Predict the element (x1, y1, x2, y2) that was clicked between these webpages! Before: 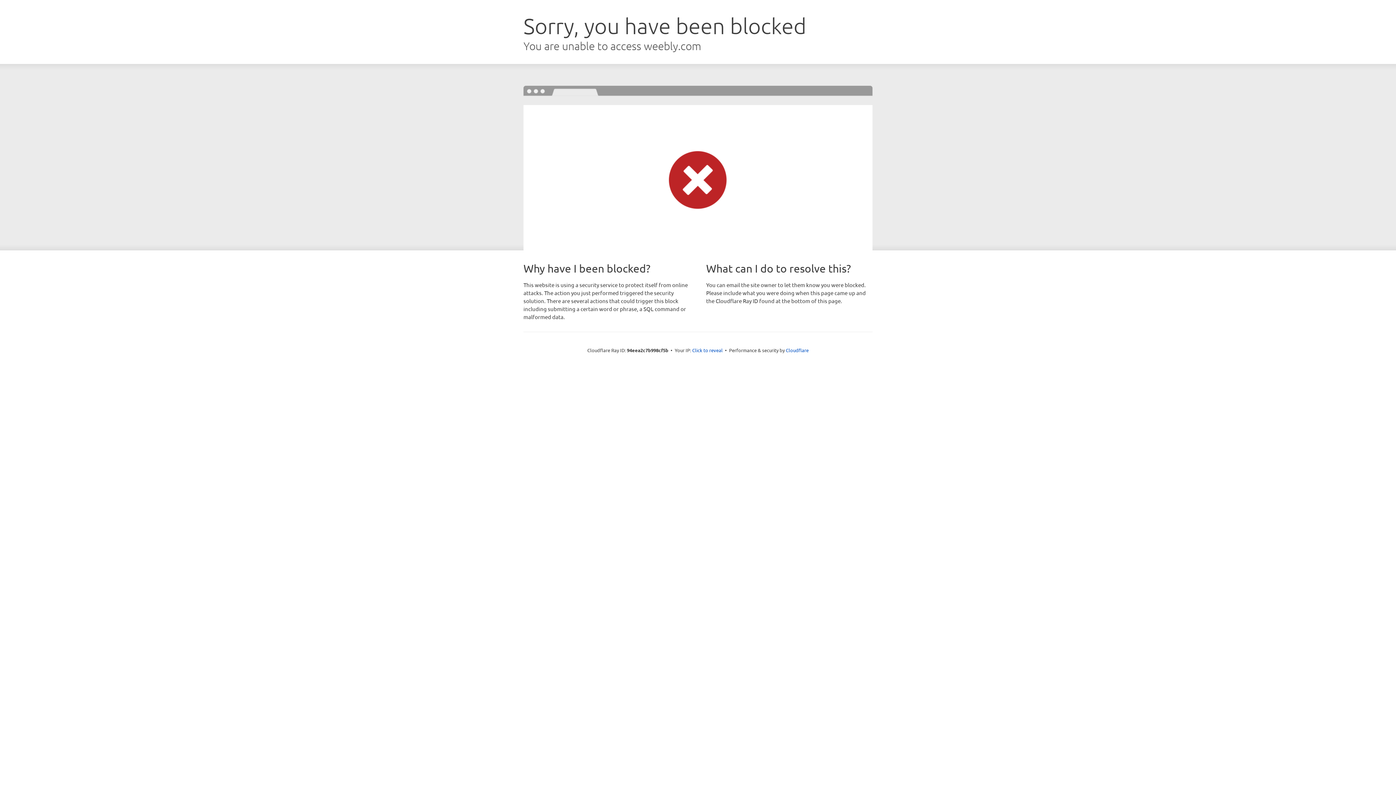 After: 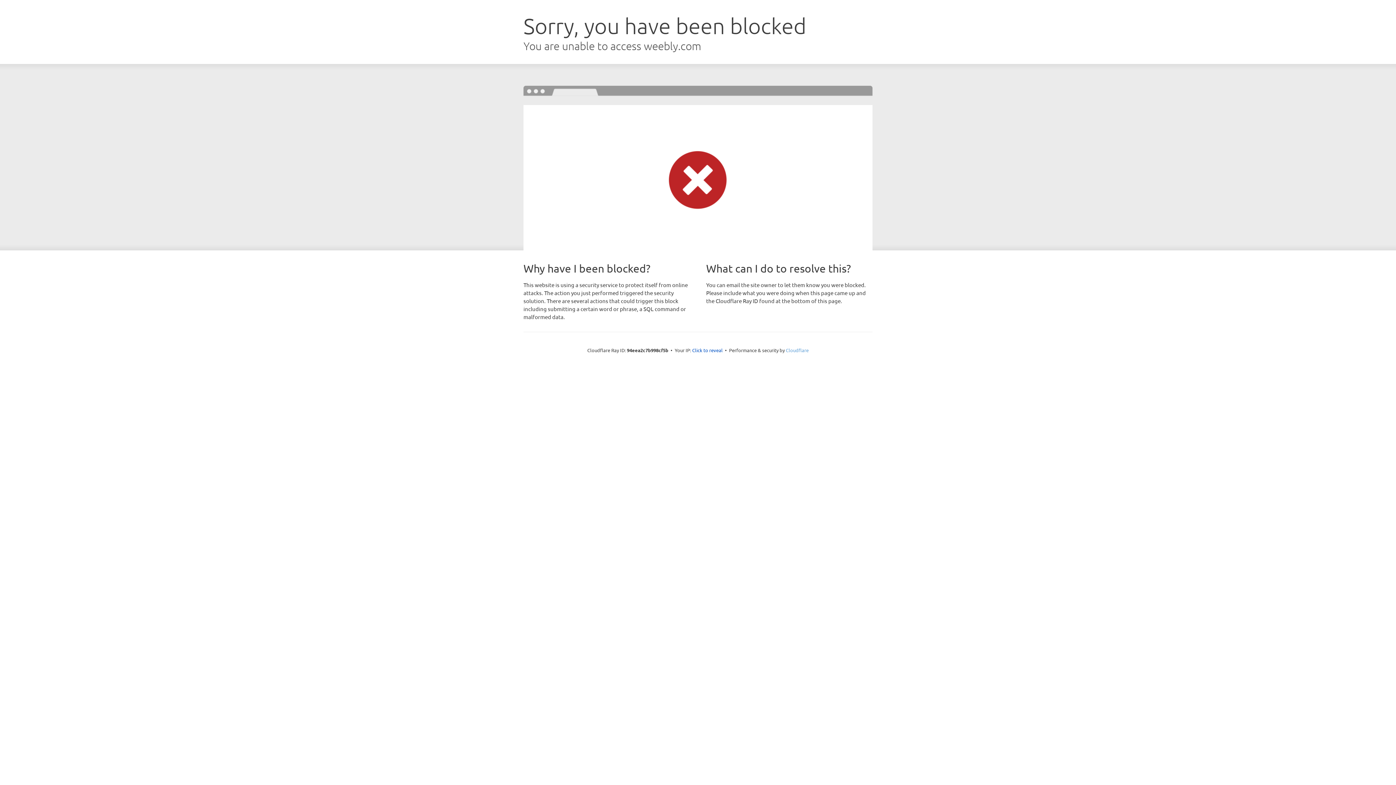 Action: label: Cloudflare bbox: (786, 347, 808, 353)